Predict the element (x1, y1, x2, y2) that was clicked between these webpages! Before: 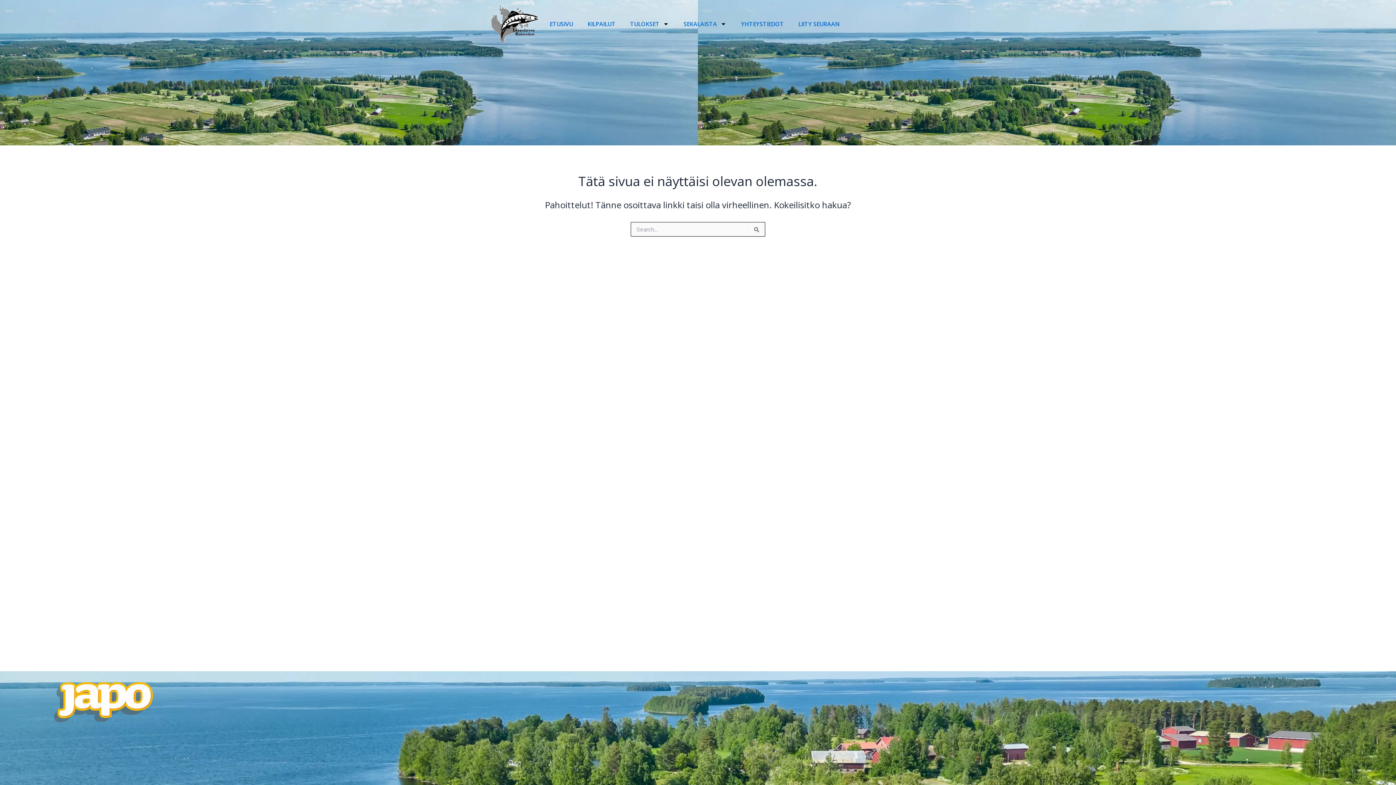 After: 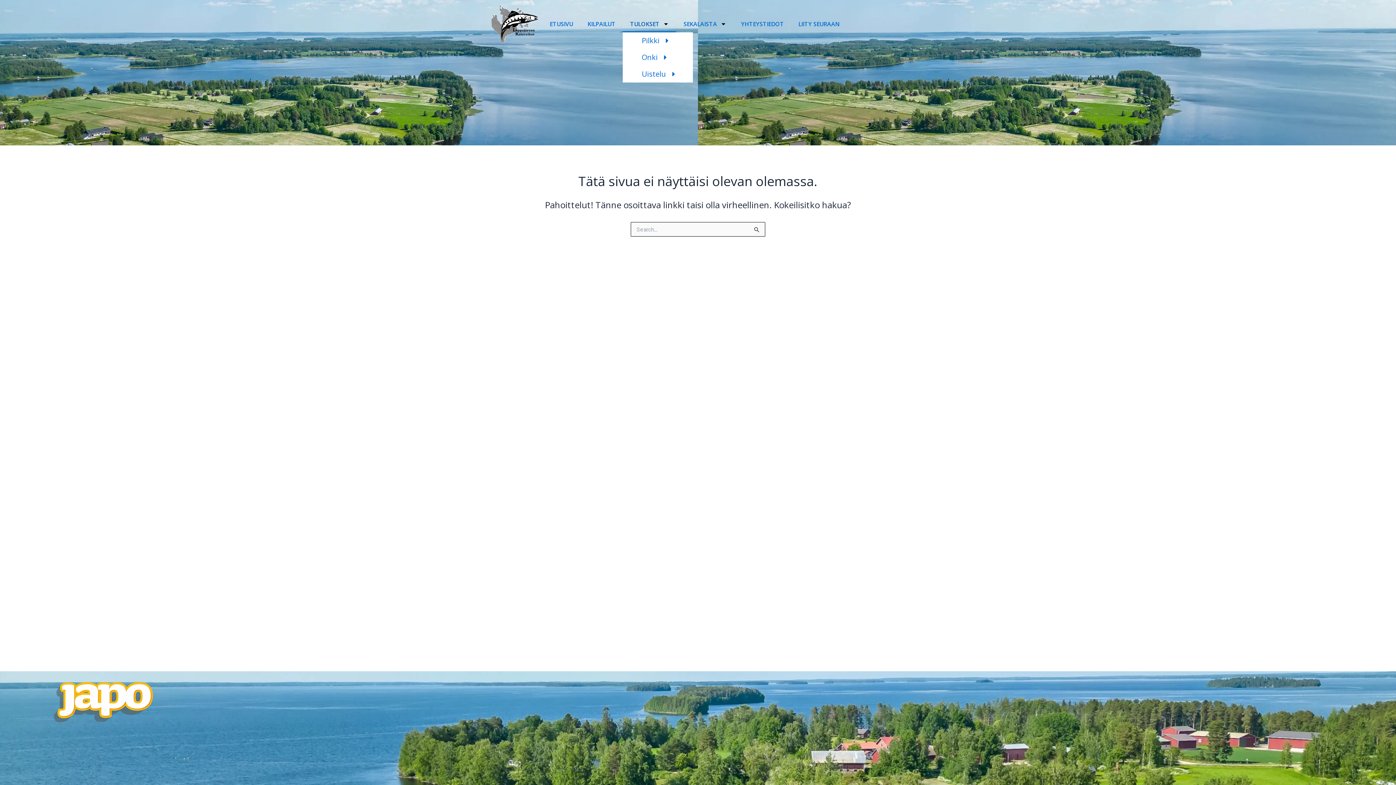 Action: label: TULOKSET bbox: (623, 15, 676, 32)